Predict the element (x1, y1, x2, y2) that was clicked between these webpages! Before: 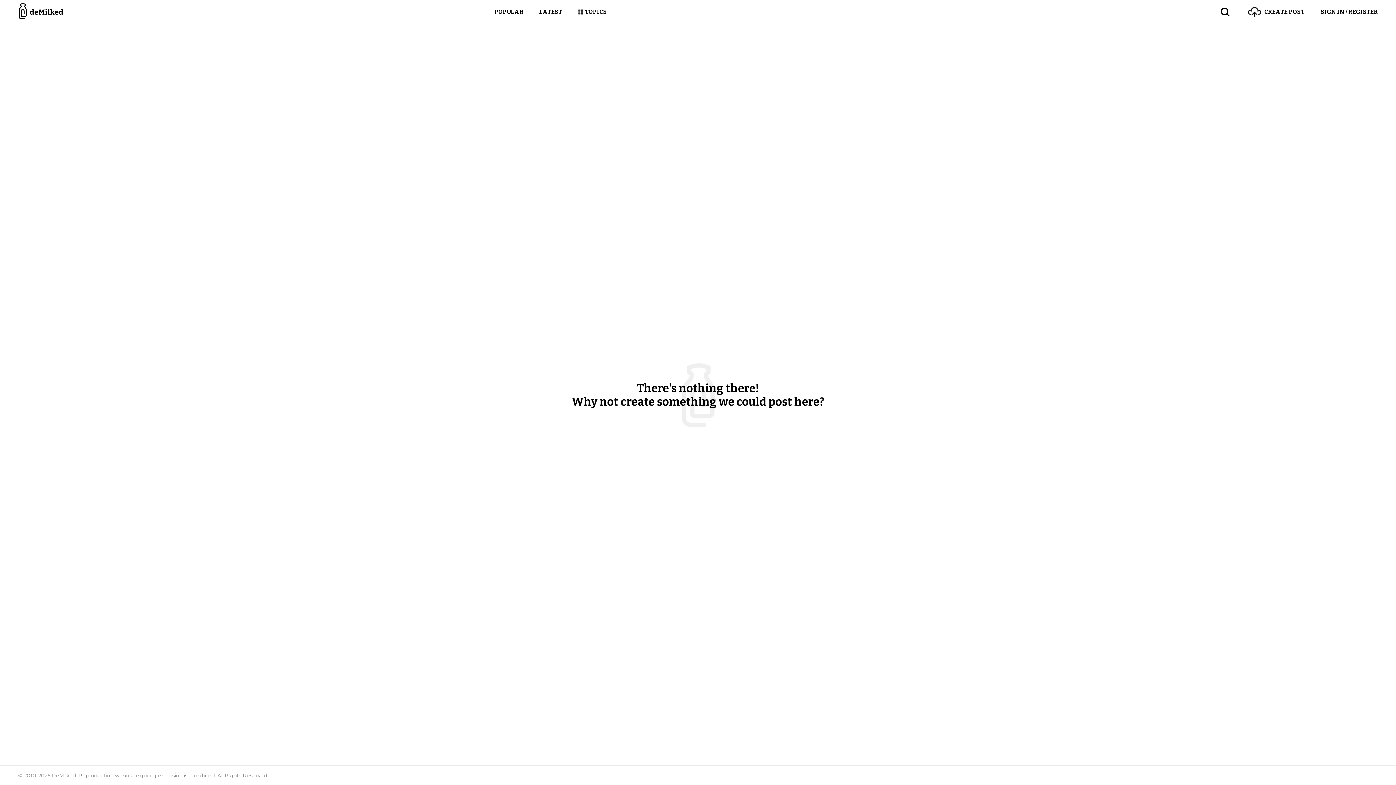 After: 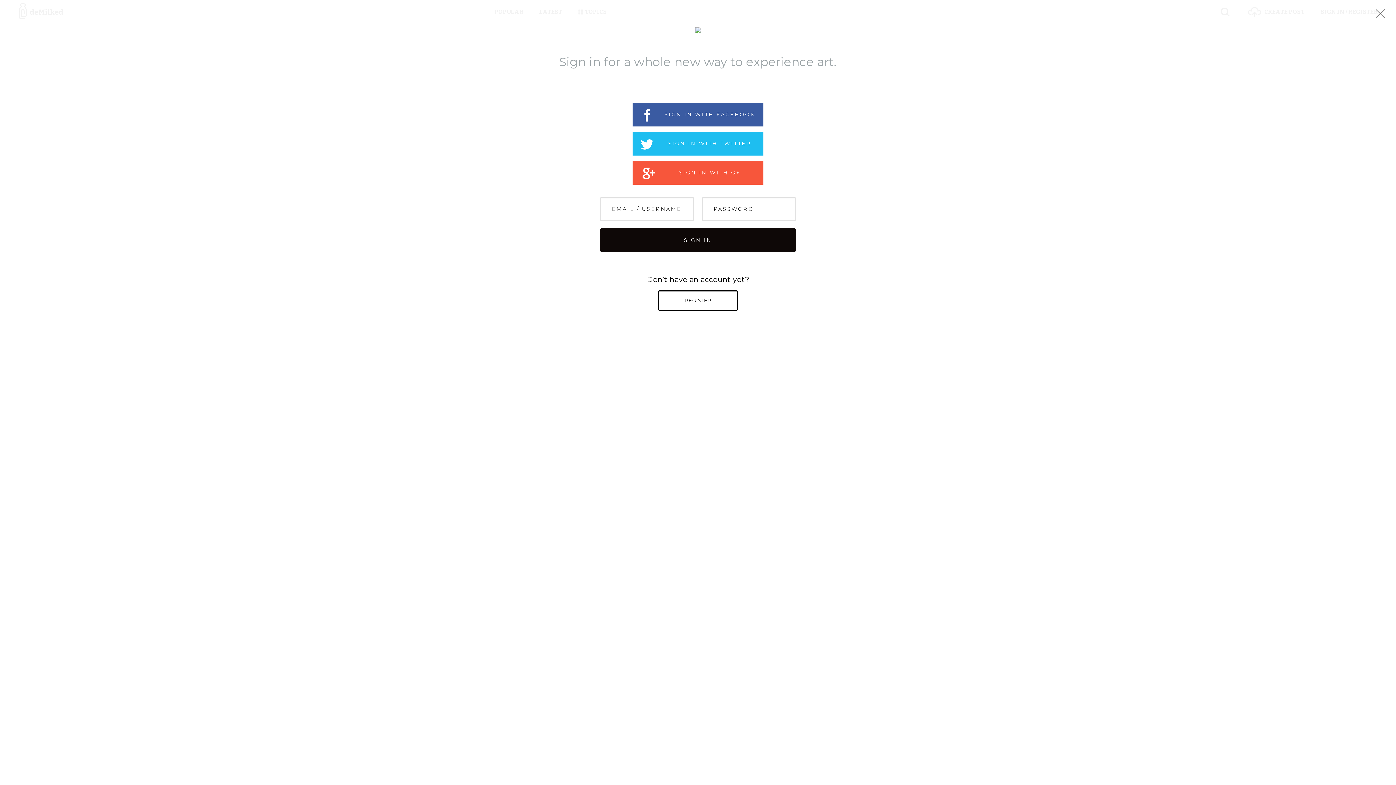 Action: label: CREATE POST bbox: (1248, 0, 1304, 24)